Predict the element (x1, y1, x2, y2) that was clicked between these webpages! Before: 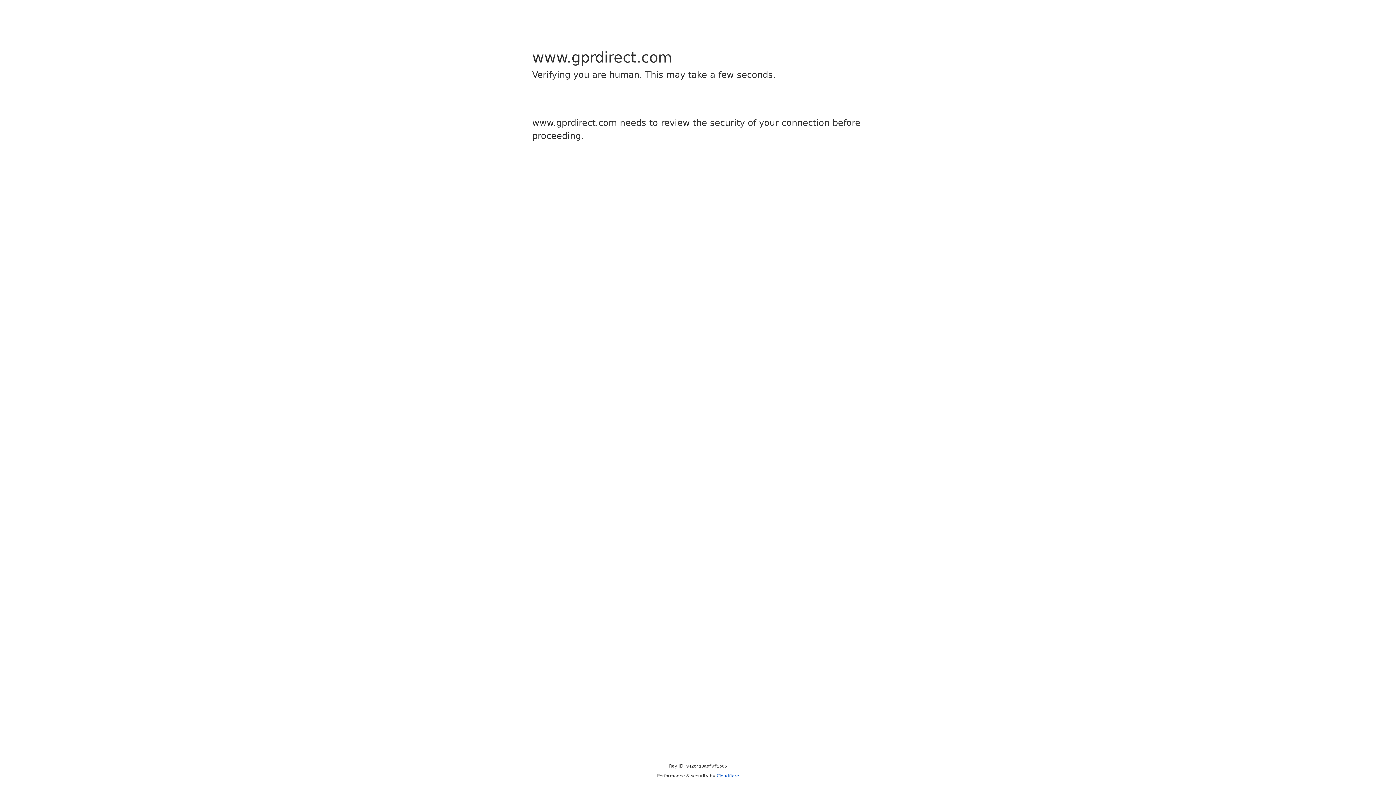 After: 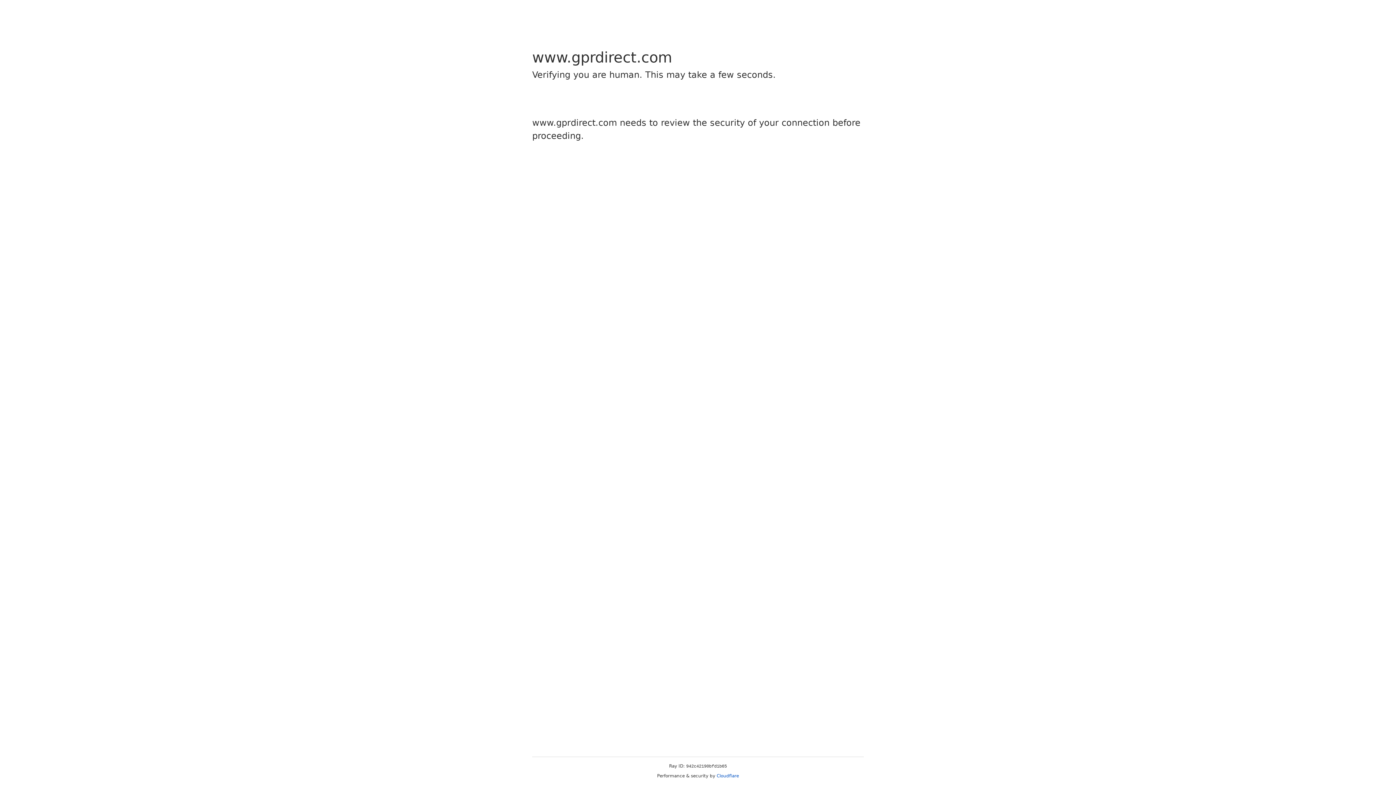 Action: label: Cloudflare bbox: (716, 773, 739, 778)